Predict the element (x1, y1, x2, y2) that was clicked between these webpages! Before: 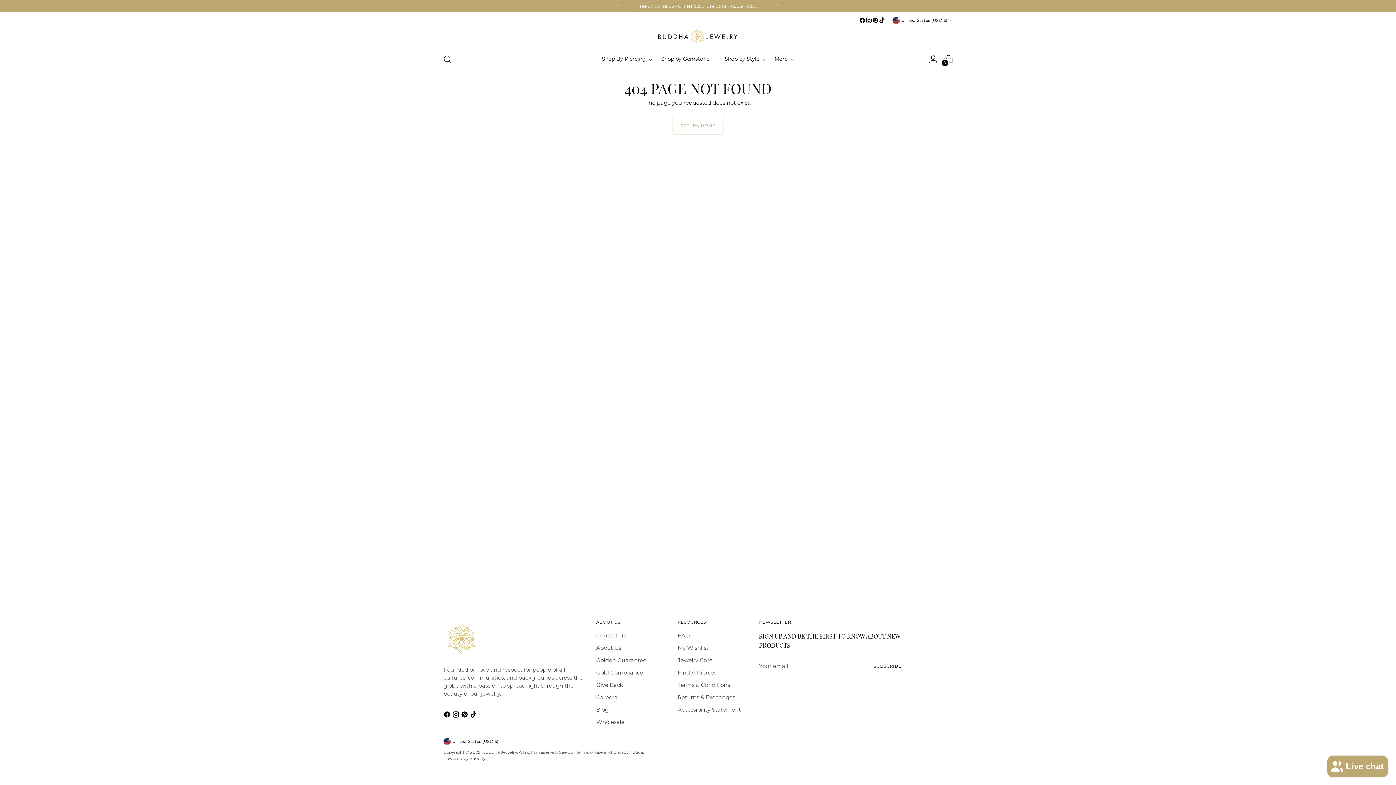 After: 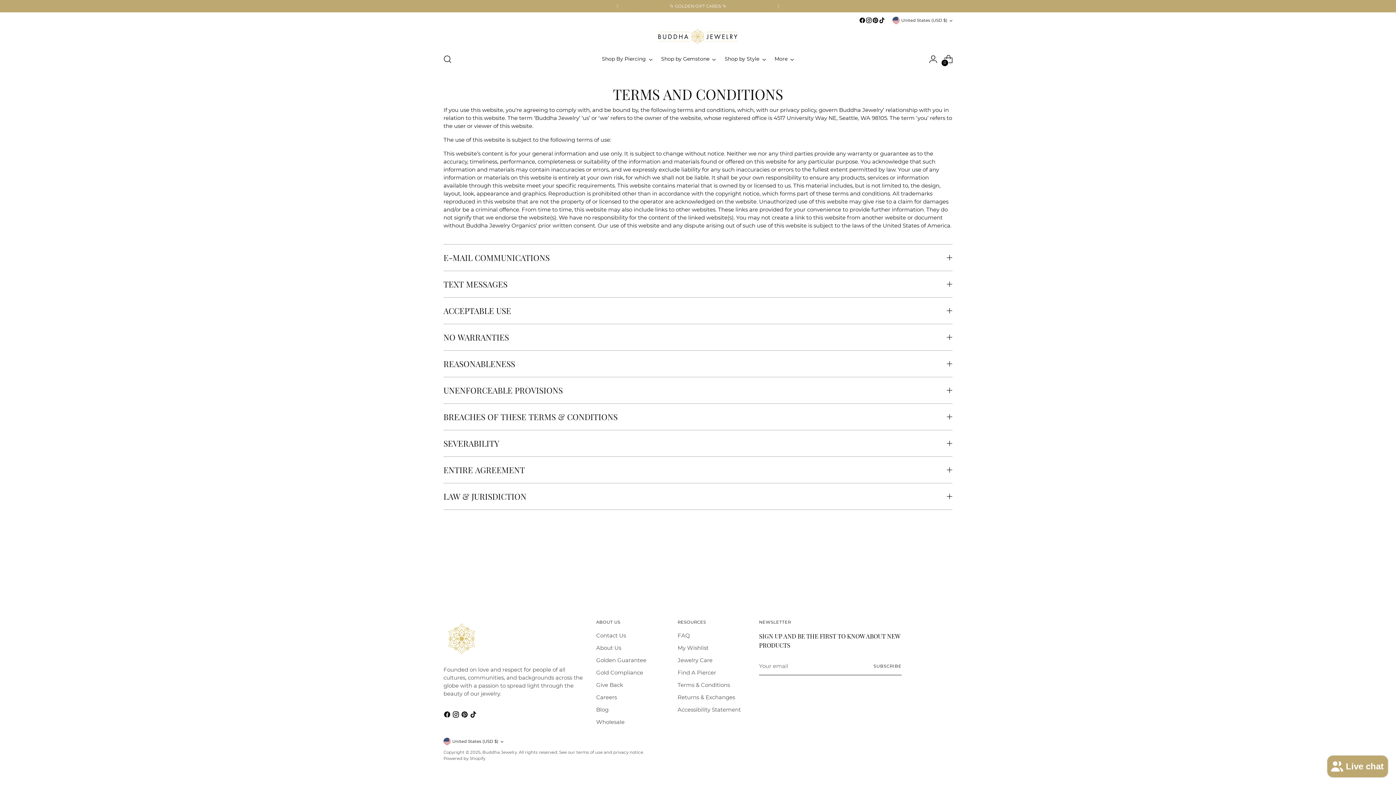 Action: bbox: (677, 681, 730, 688) label: Terms & Conditions